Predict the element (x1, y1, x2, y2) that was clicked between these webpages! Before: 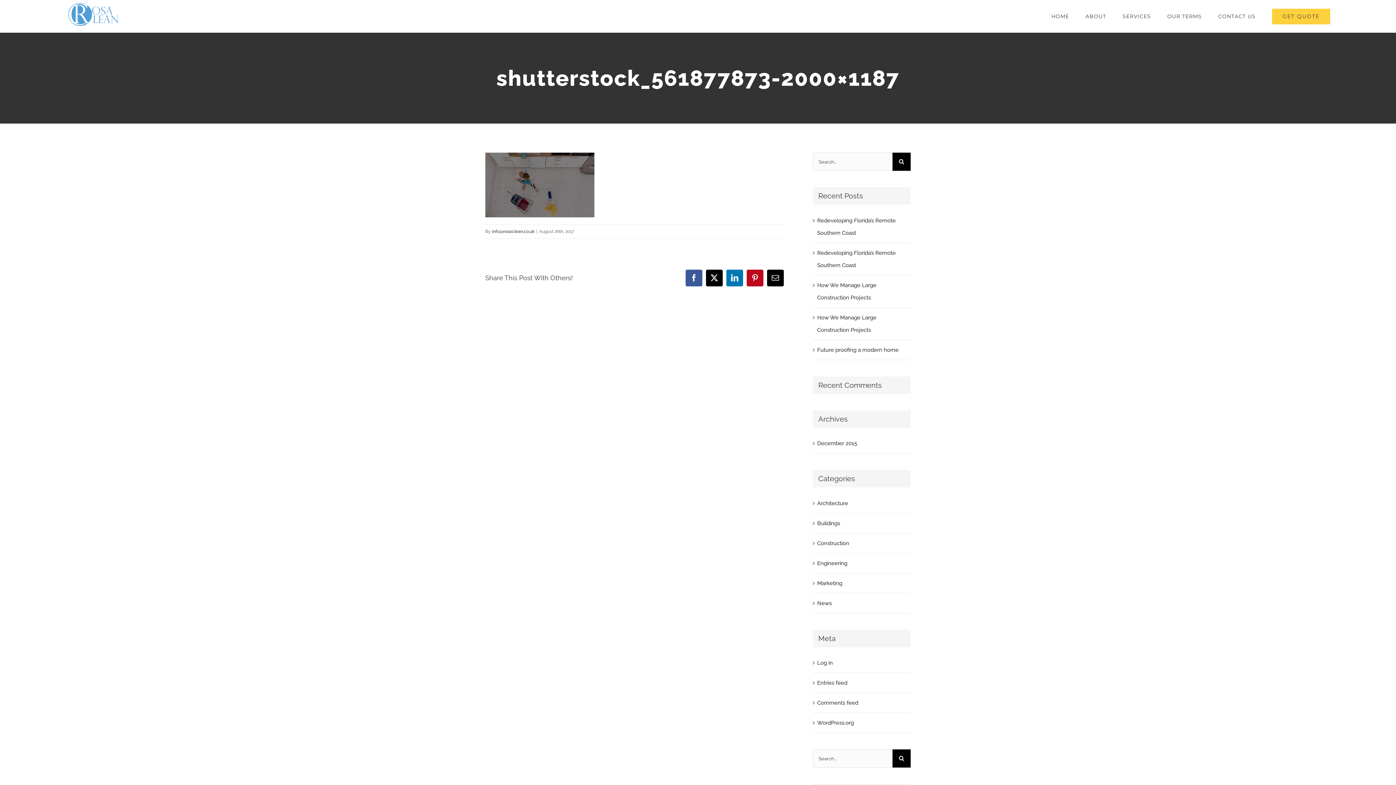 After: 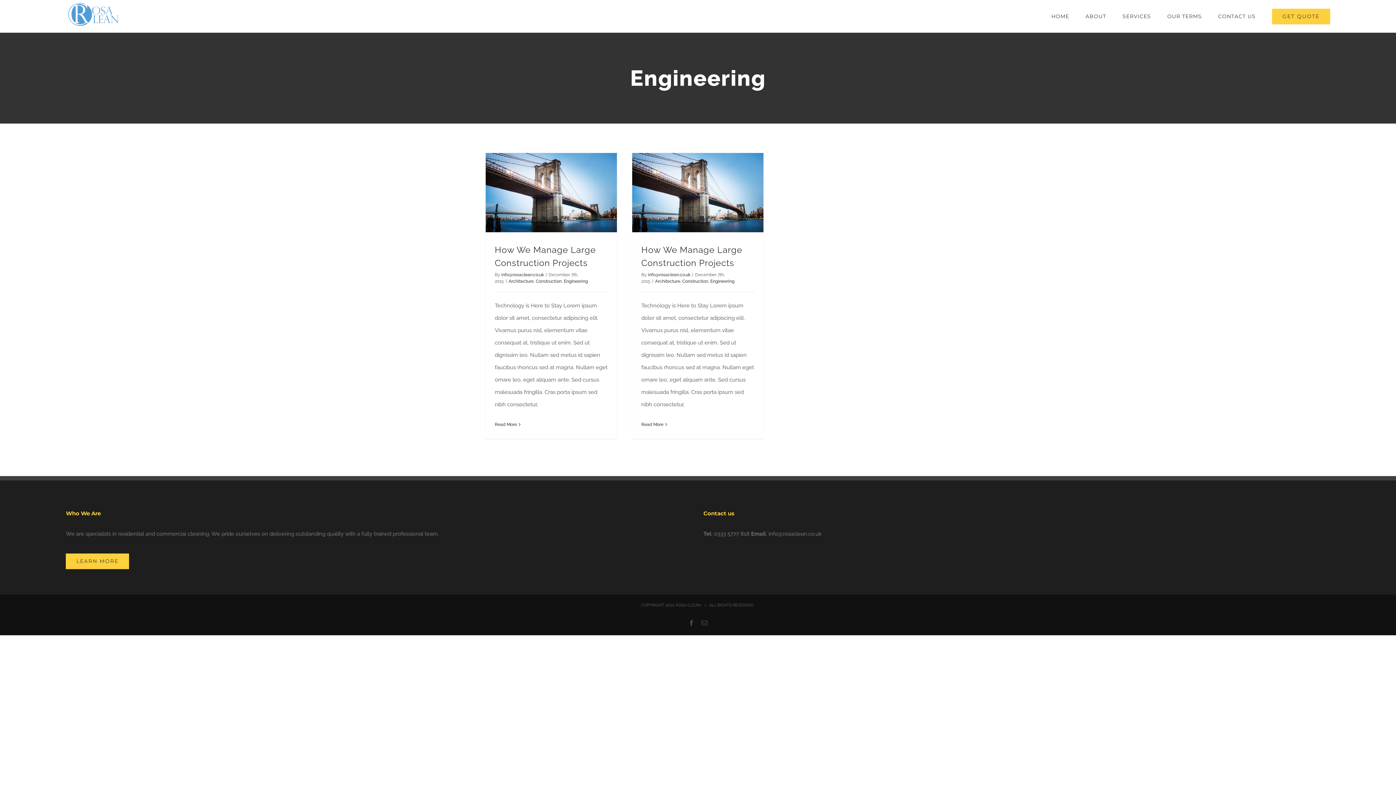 Action: bbox: (817, 557, 907, 569) label: Engineering